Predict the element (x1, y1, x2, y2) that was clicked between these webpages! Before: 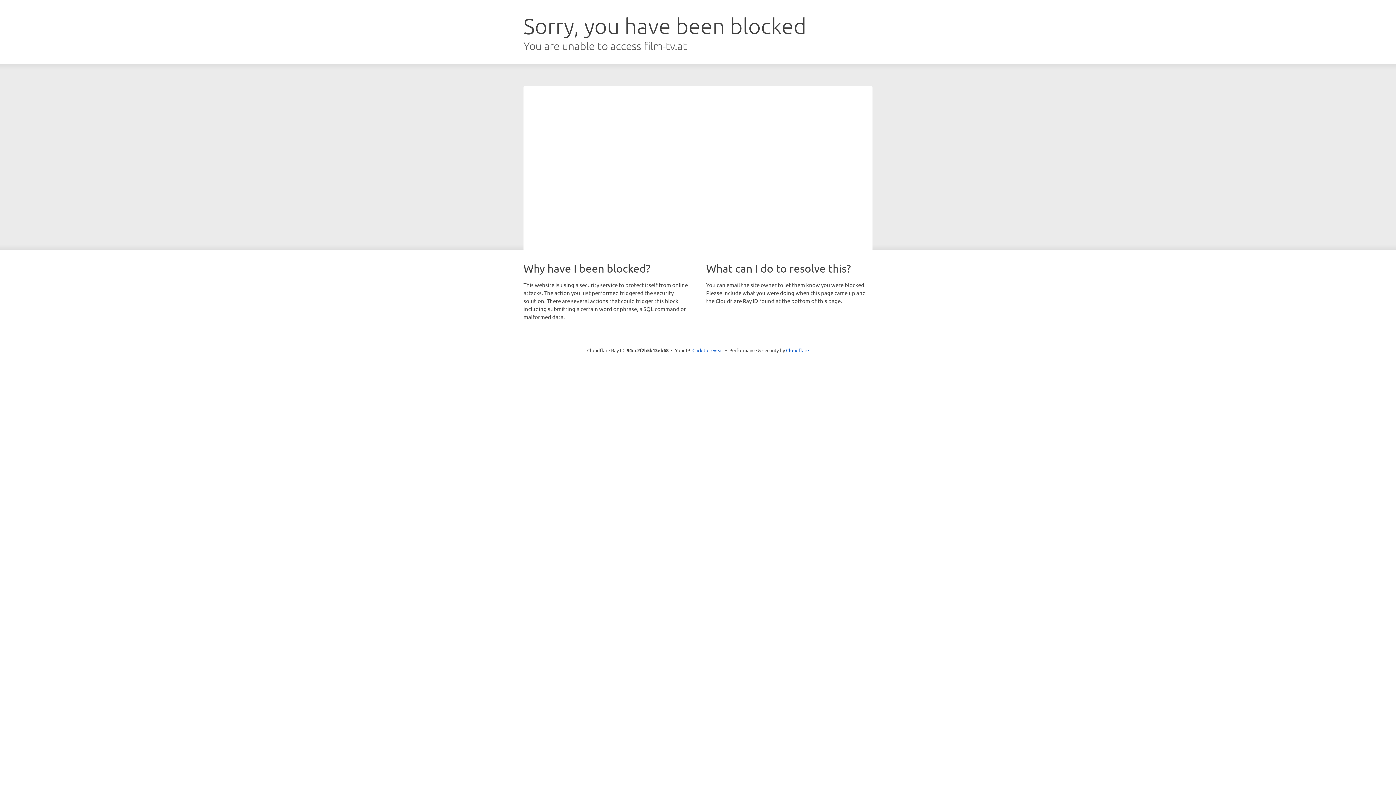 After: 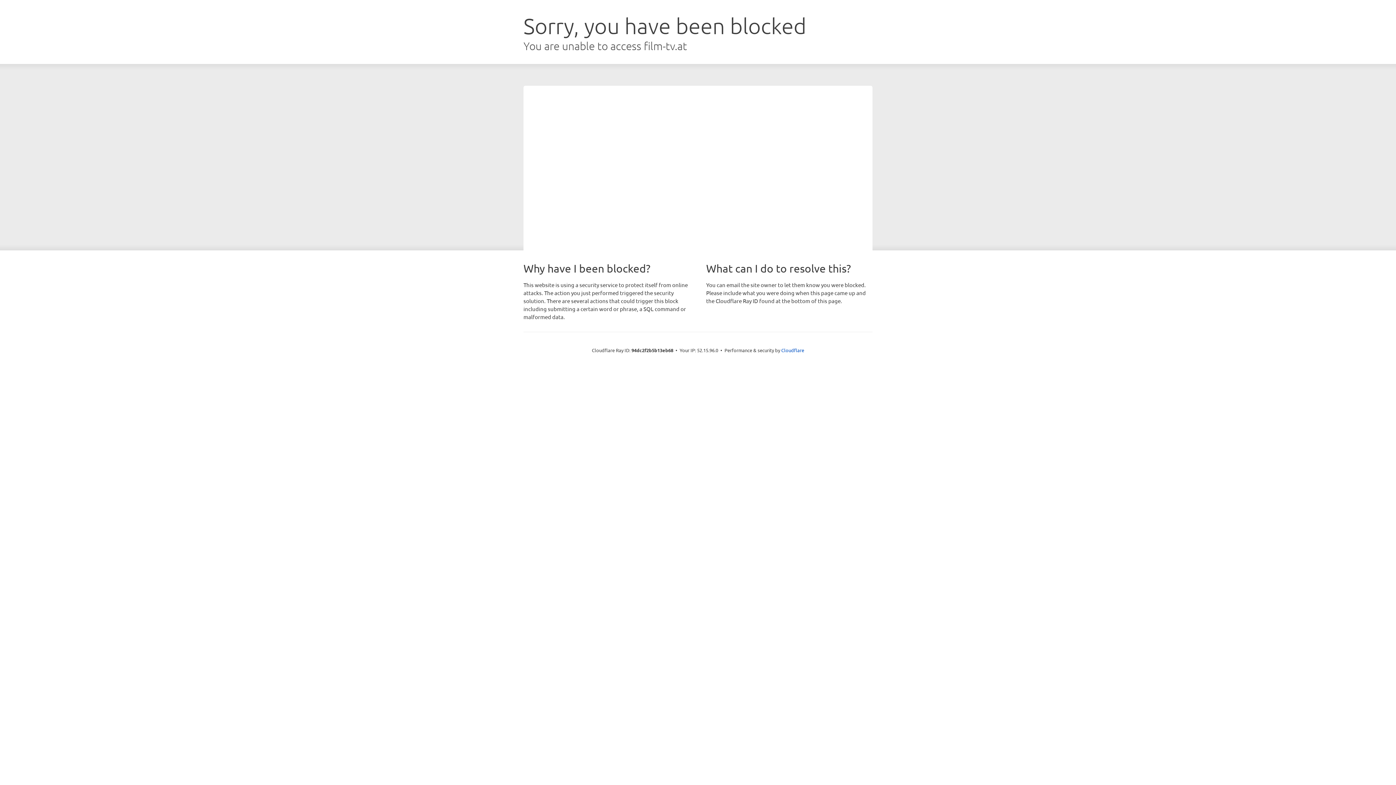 Action: label: Click to reveal bbox: (692, 346, 723, 353)